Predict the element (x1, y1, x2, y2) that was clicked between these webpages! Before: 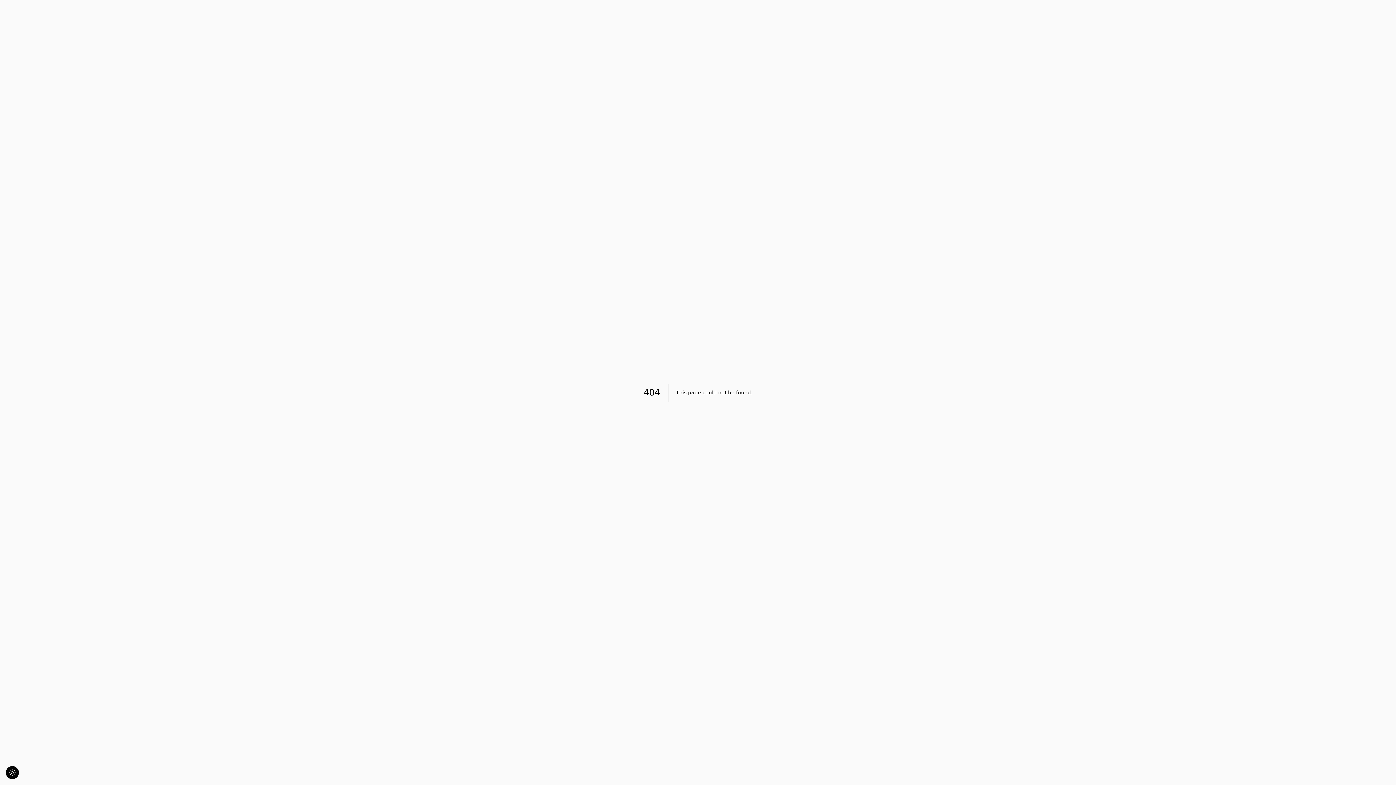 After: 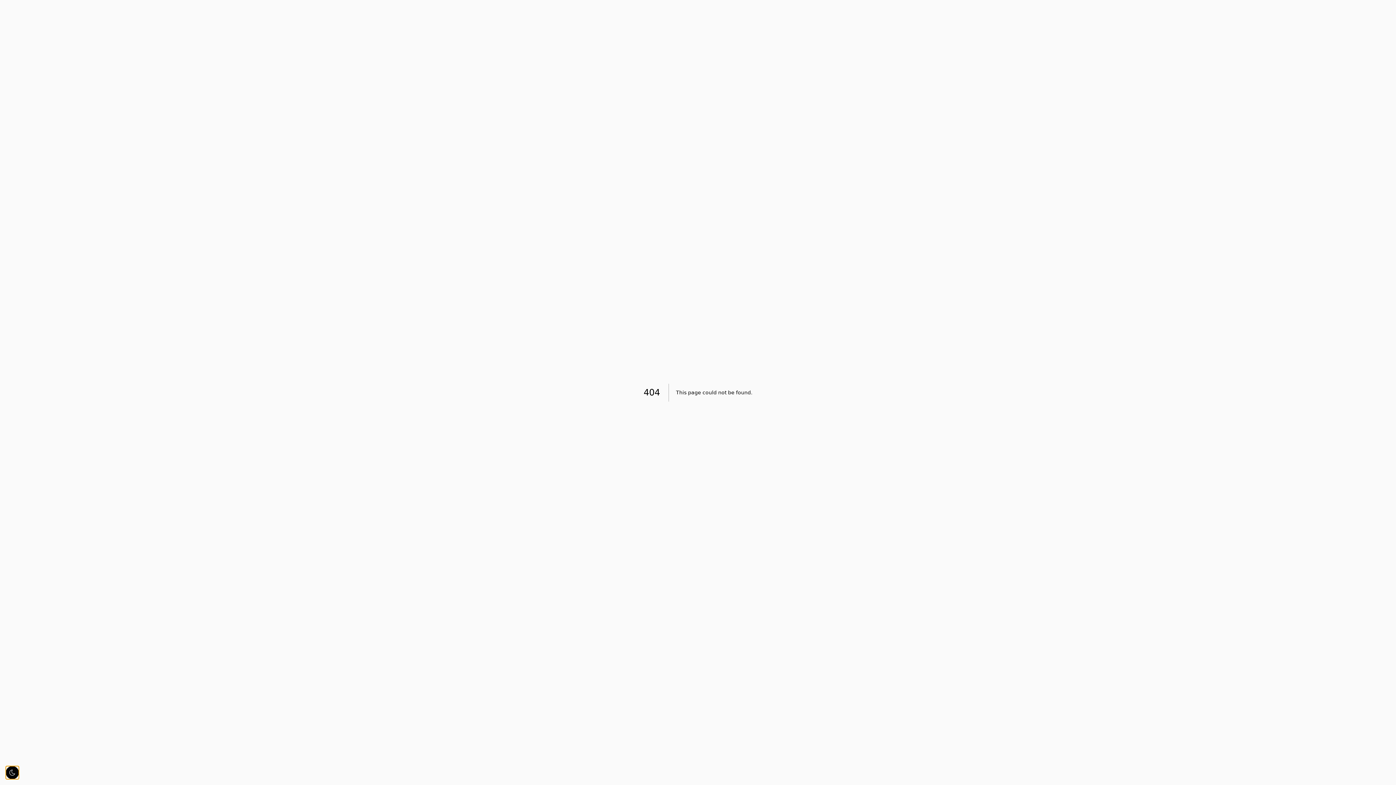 Action: bbox: (5, 766, 18, 779)